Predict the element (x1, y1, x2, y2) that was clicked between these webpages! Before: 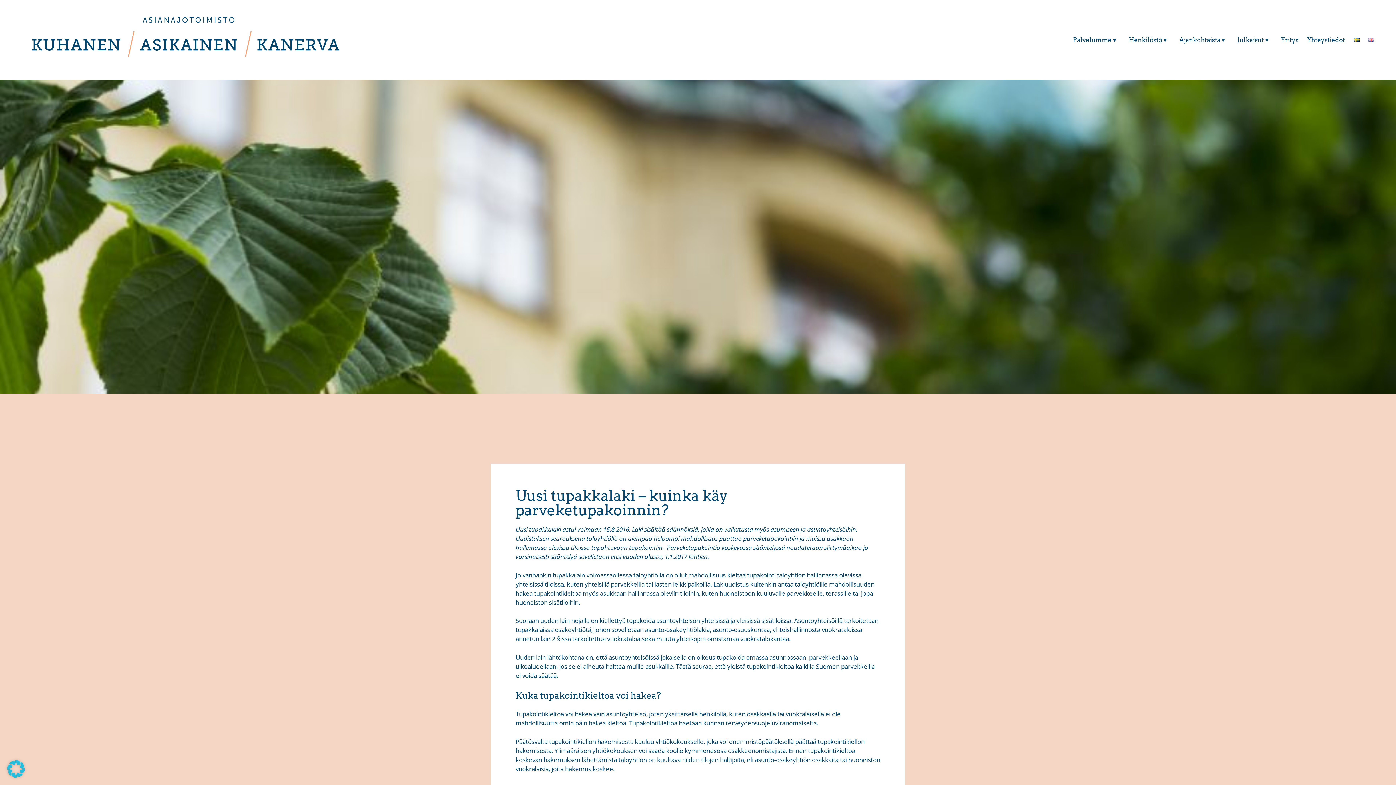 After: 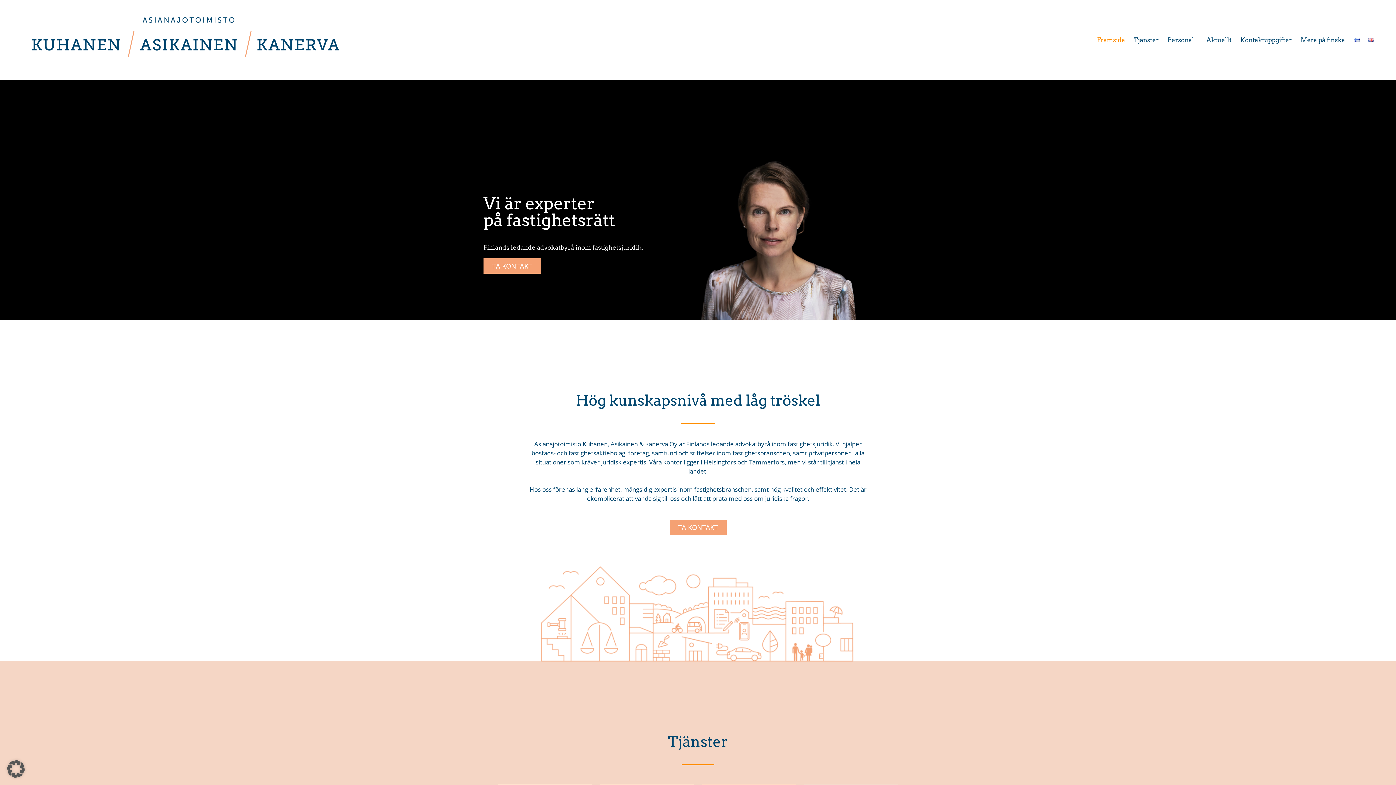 Action: bbox: (1349, 33, 1364, 46)